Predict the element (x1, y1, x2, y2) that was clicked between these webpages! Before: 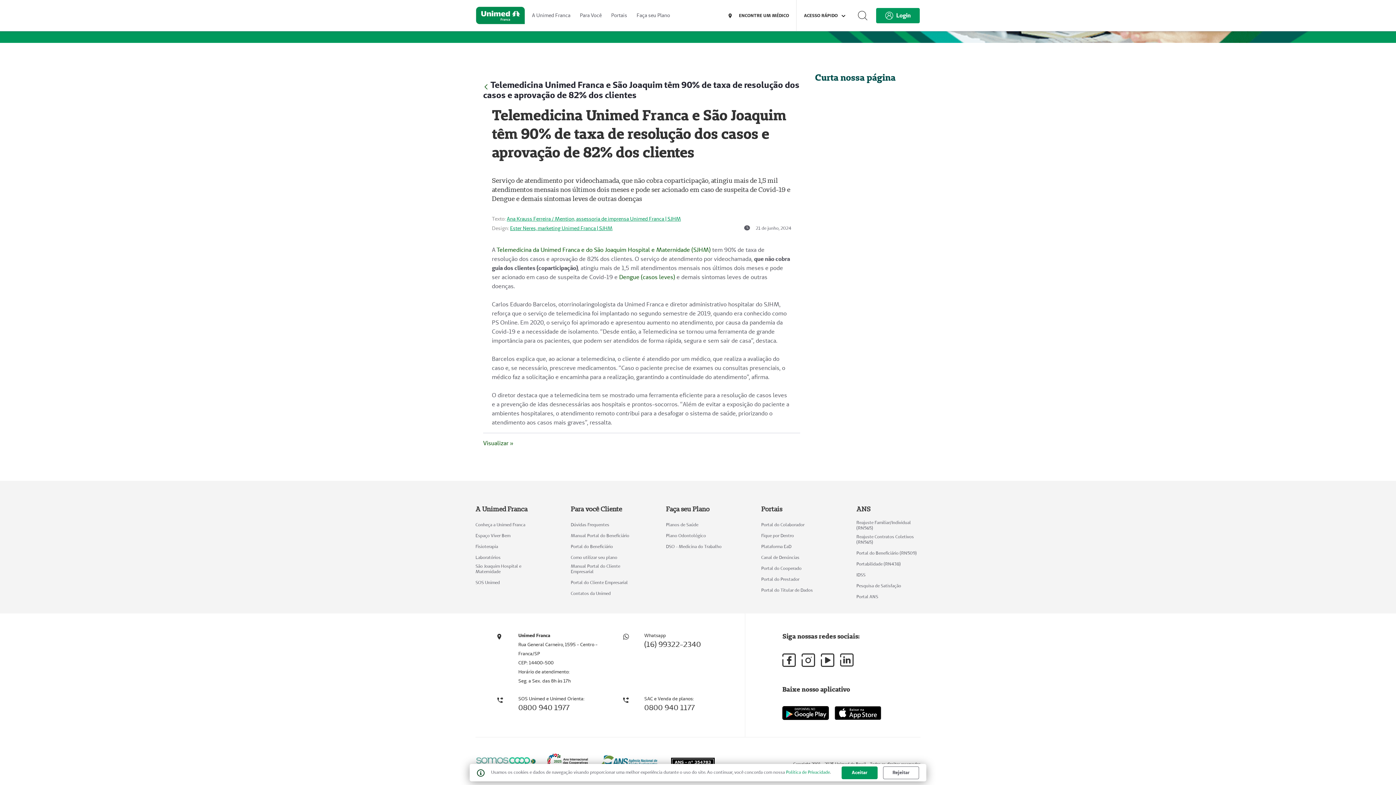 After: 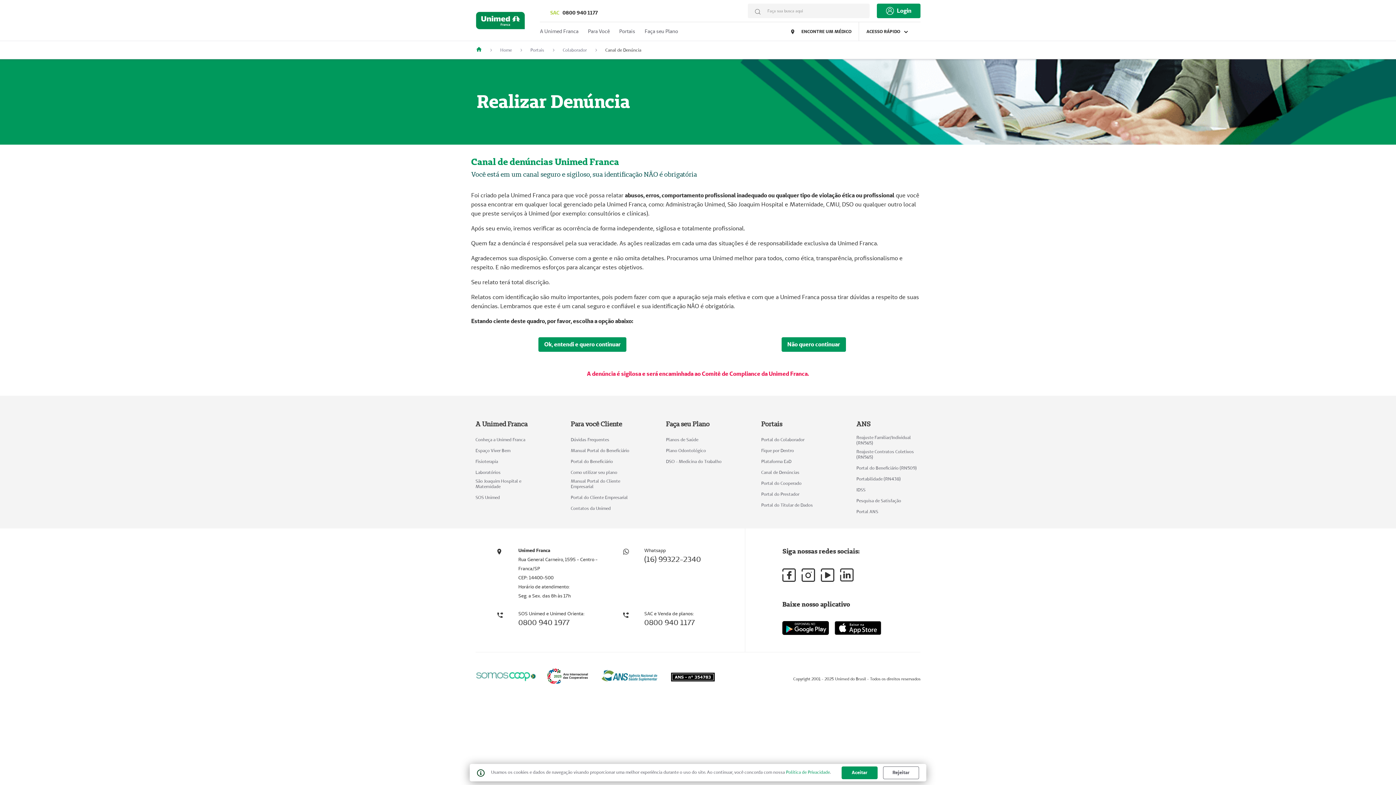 Action: label: Canal de Denúncias bbox: (761, 554, 799, 560)